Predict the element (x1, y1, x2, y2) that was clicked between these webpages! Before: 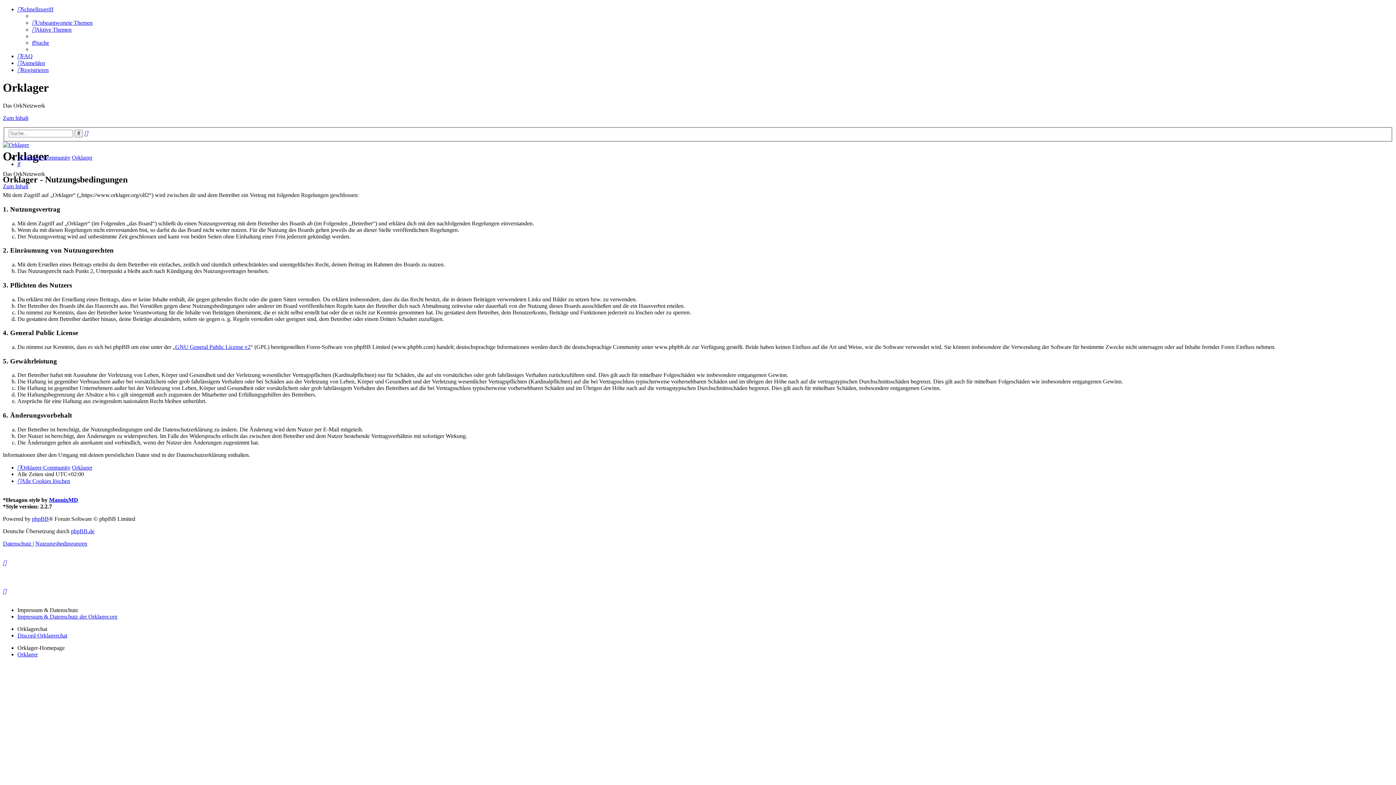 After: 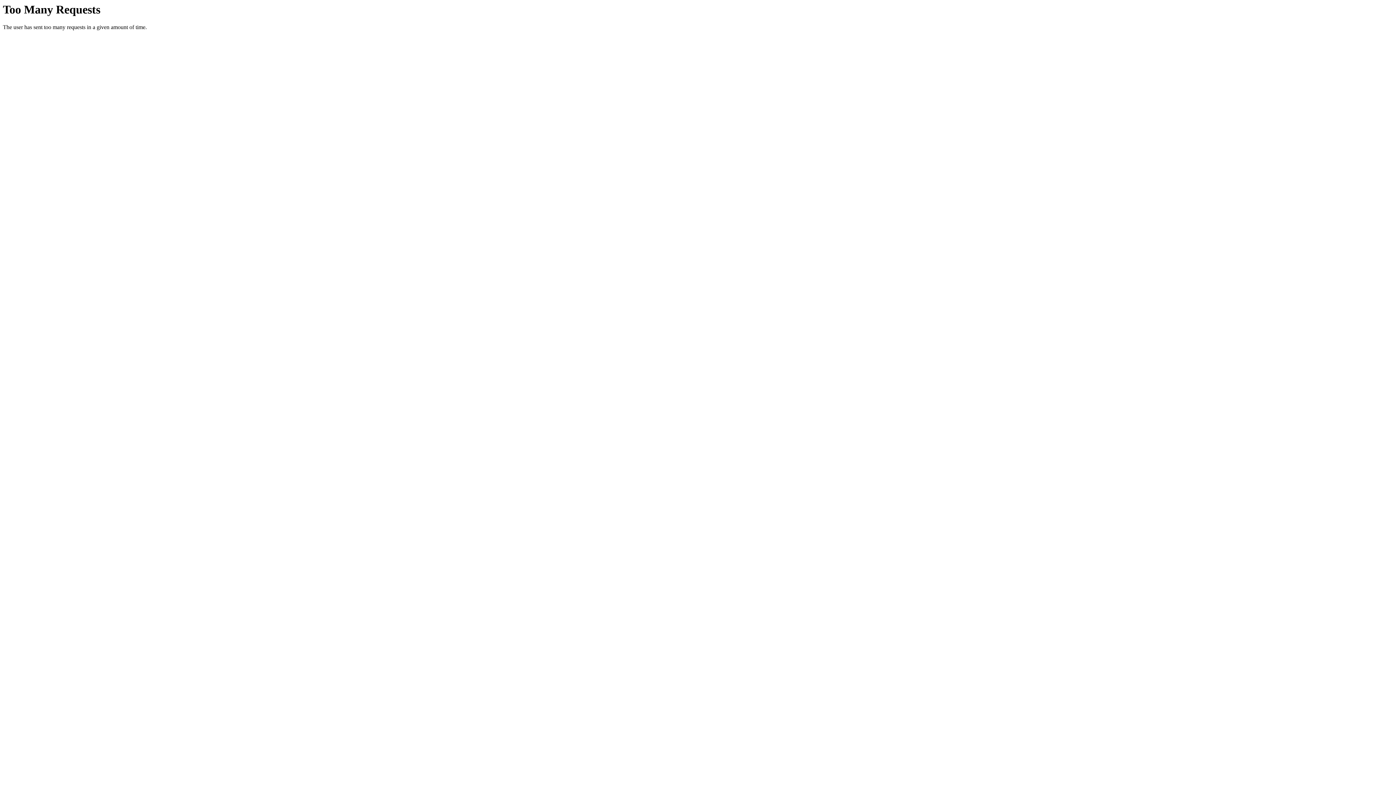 Action: label: Orklager bbox: (72, 464, 92, 470)